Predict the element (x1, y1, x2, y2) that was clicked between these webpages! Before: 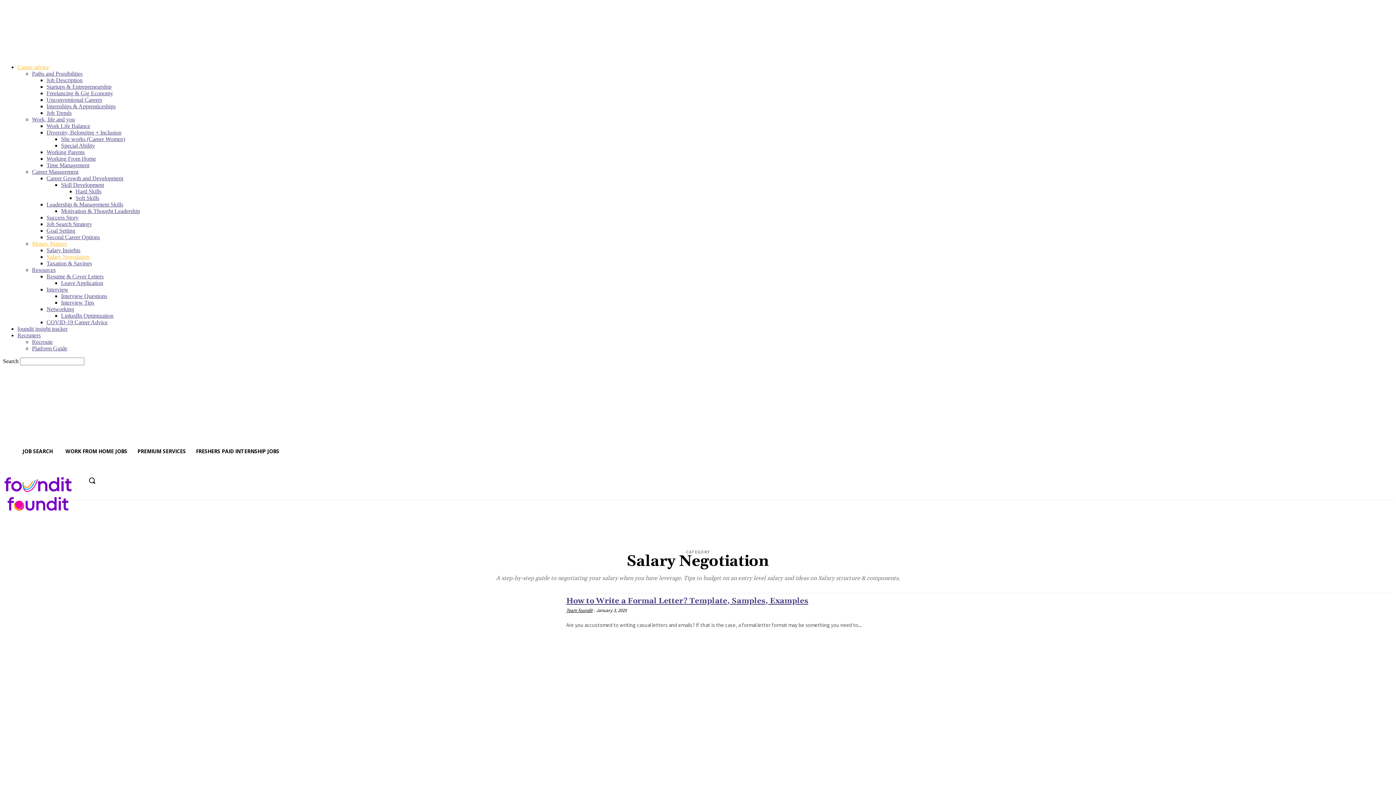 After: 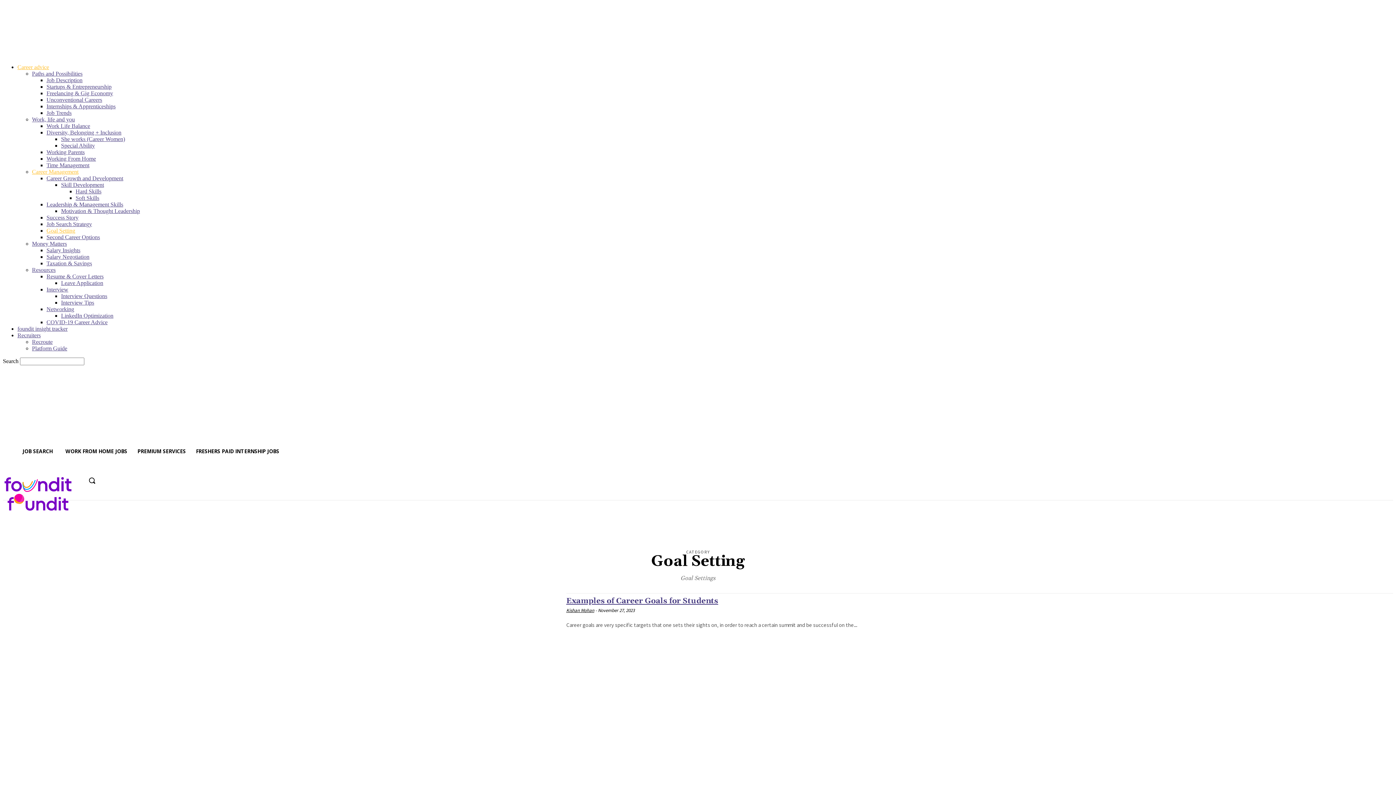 Action: label: Goal Setting bbox: (46, 227, 75, 233)